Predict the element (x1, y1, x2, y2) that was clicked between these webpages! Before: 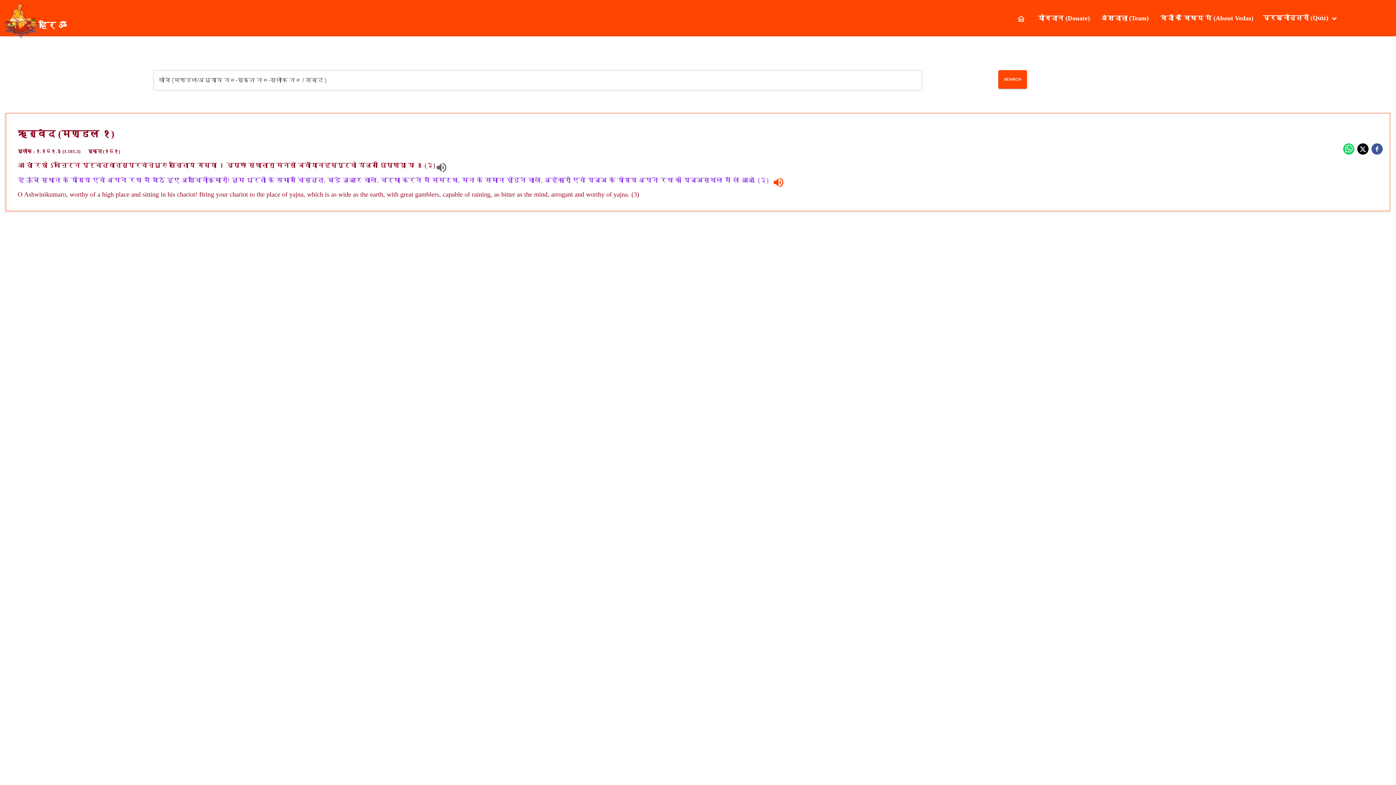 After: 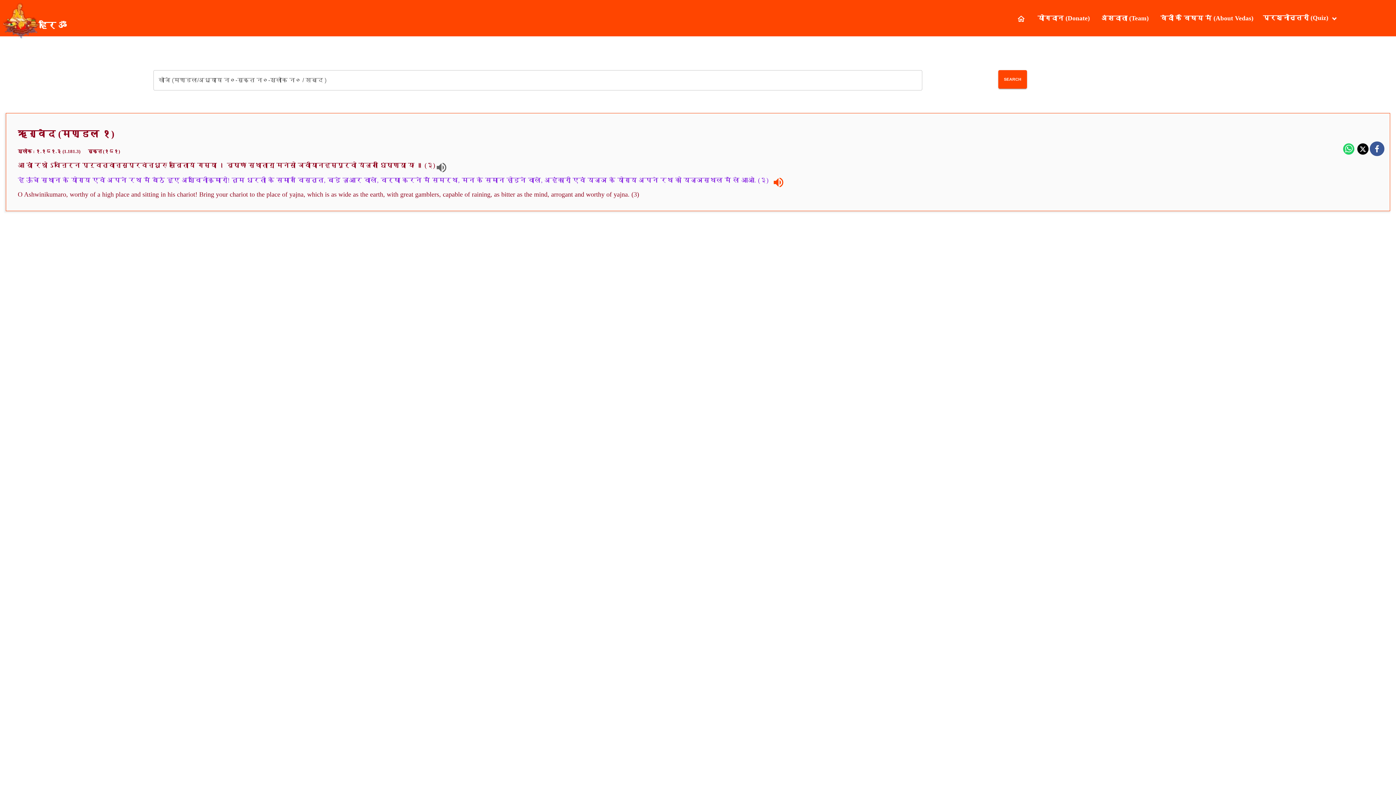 Action: bbox: (1371, 143, 1383, 156) label: facebook